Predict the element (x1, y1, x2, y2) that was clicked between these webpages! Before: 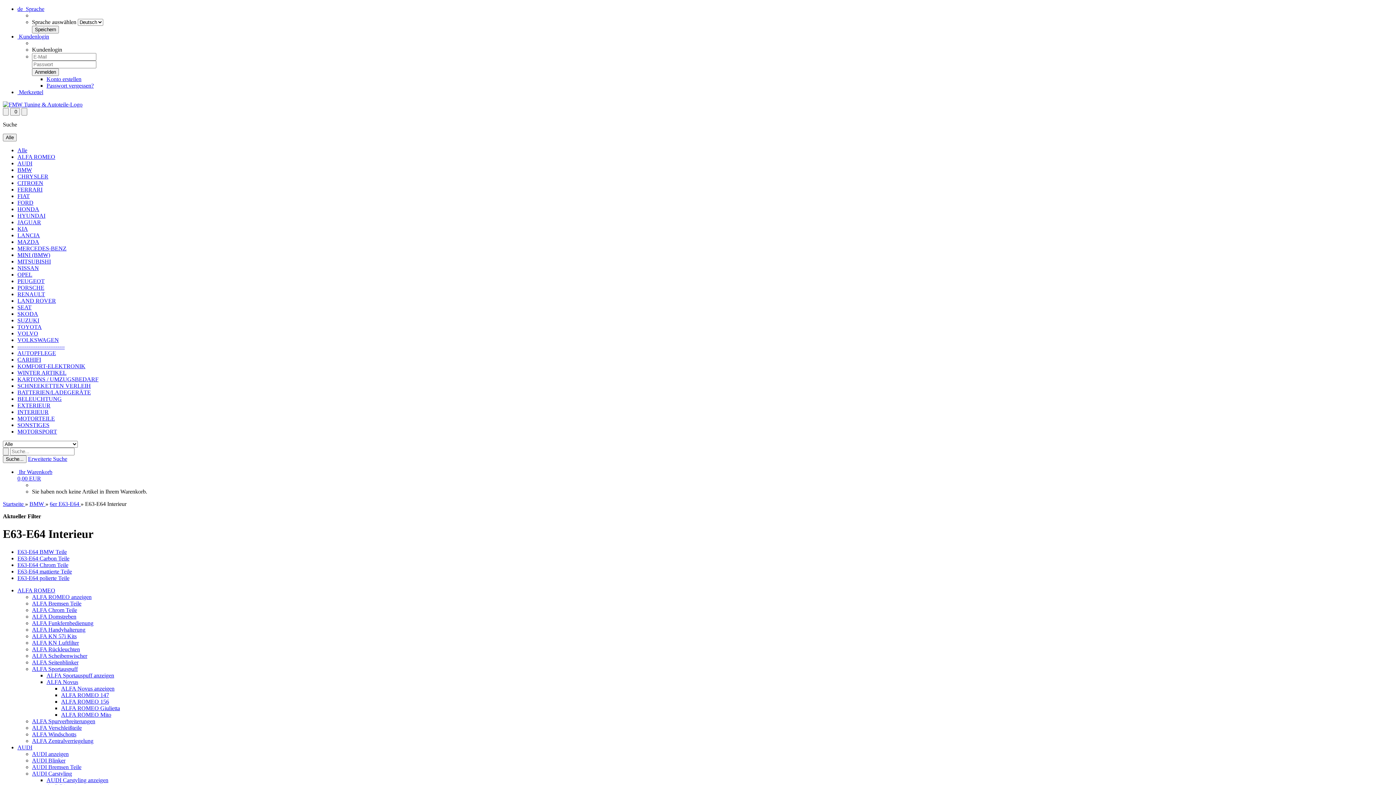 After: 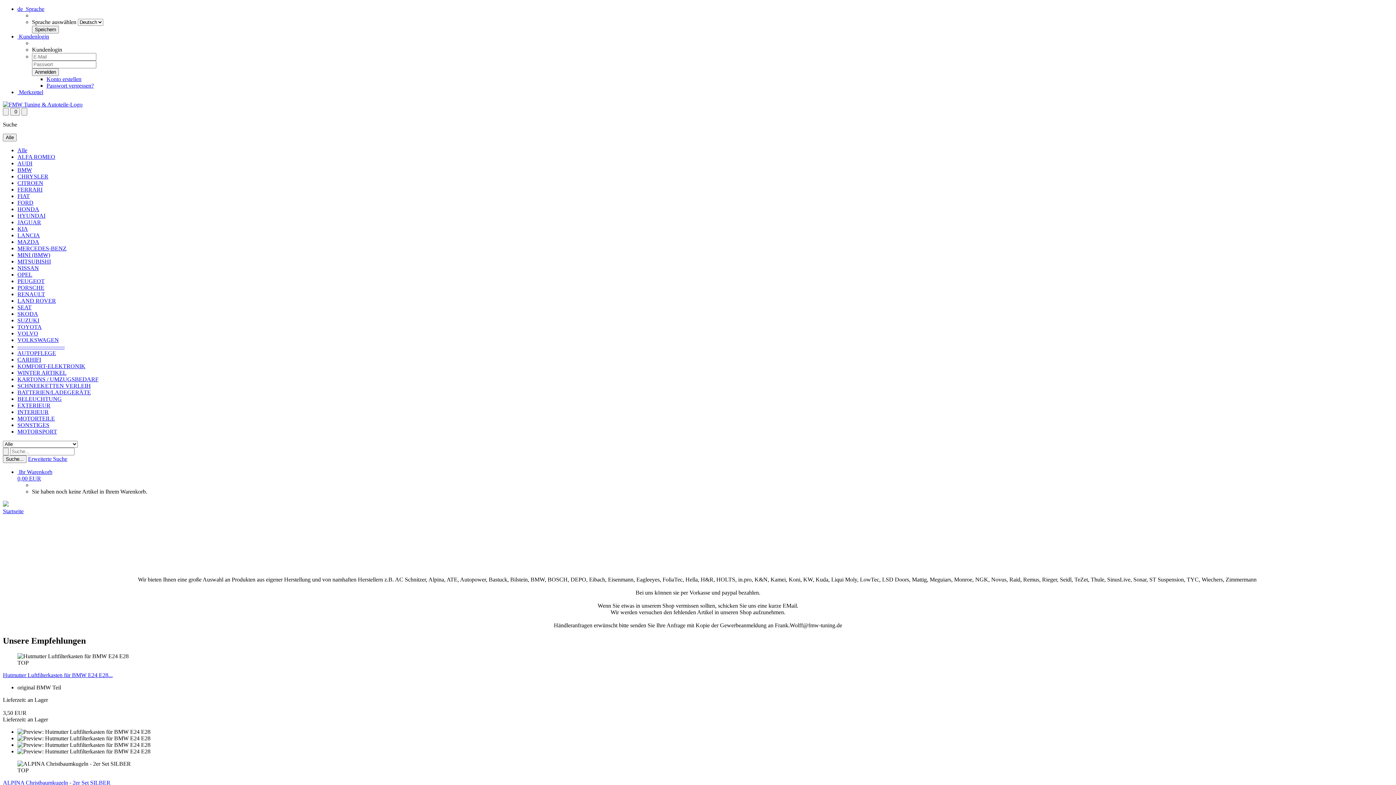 Action: label: SKODA bbox: (17, 310, 38, 317)